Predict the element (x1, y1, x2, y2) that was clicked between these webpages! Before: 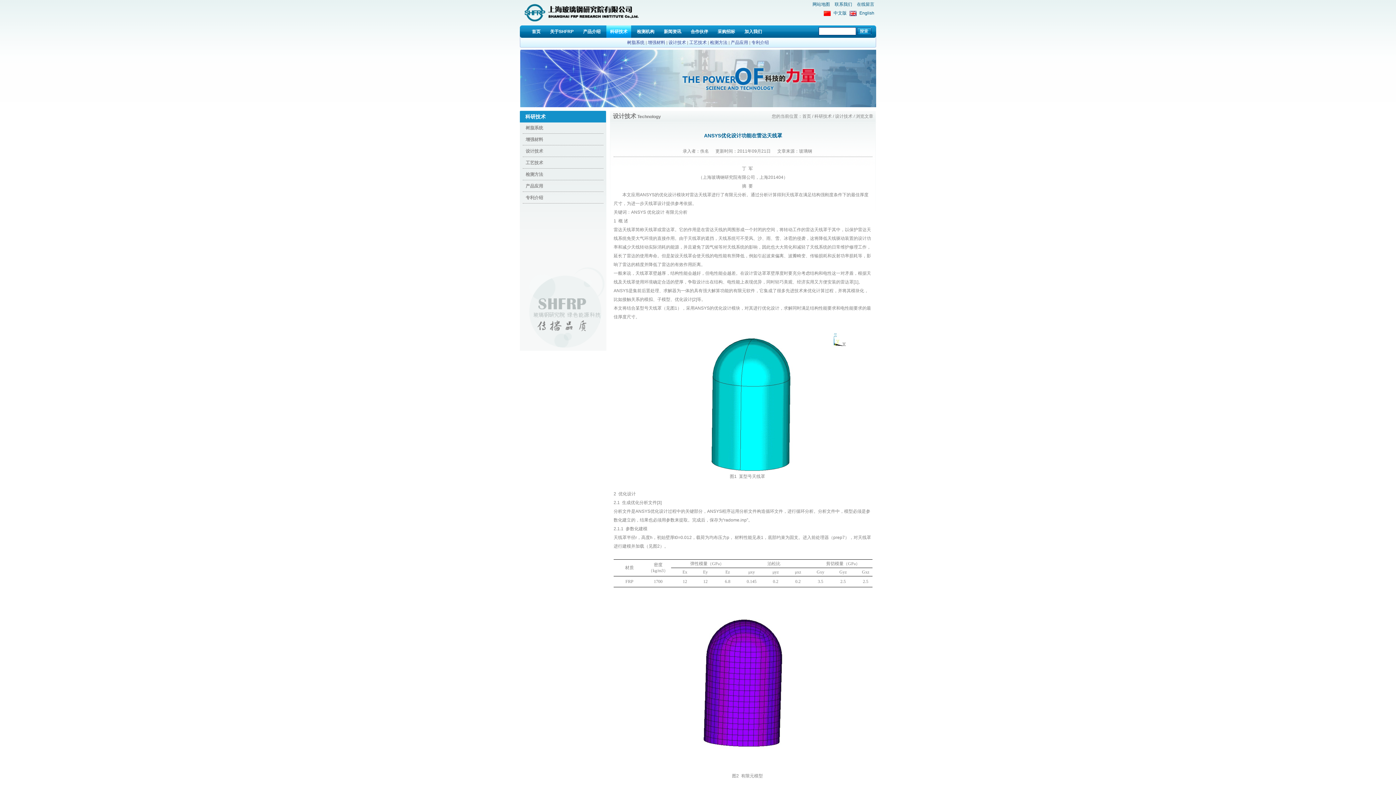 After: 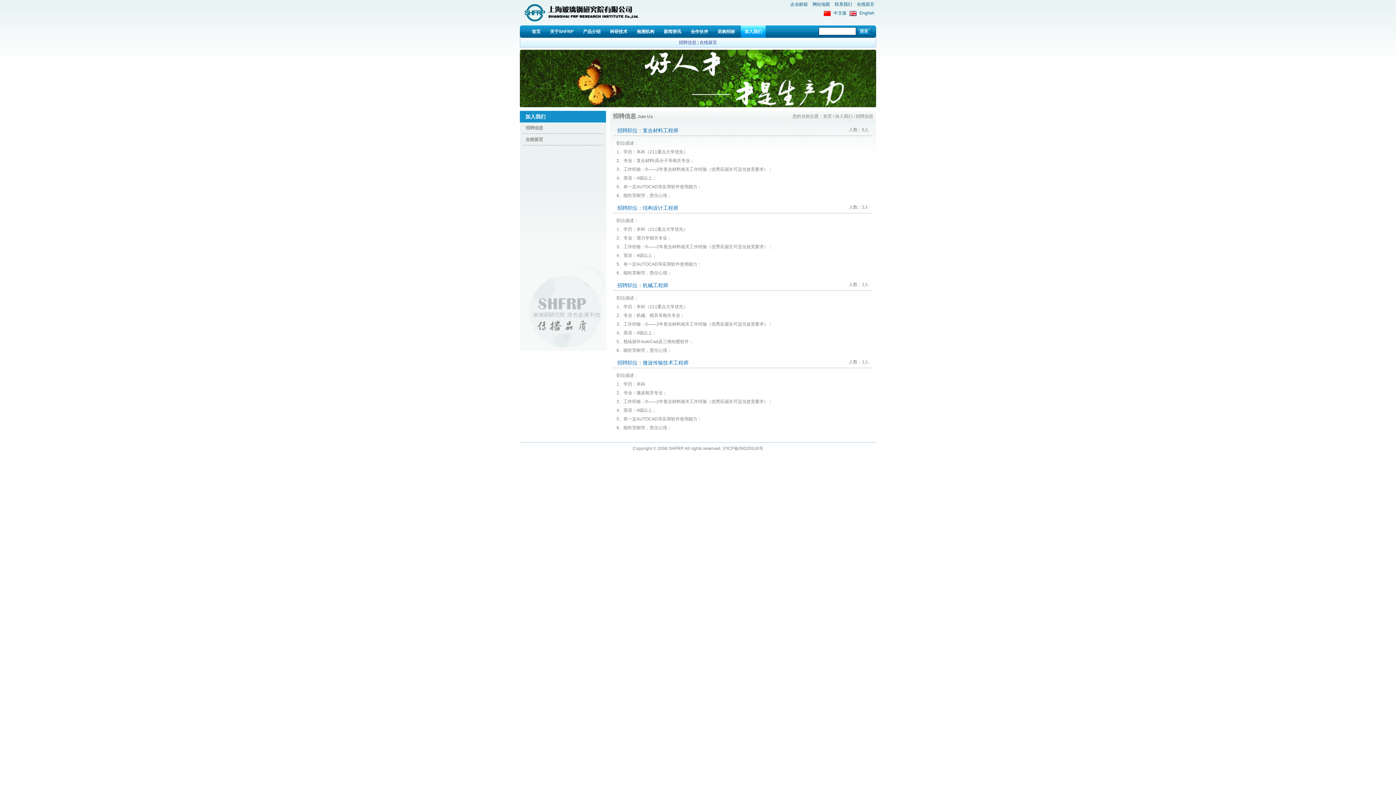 Action: label: 加入我们 bbox: (741, 25, 765, 37)